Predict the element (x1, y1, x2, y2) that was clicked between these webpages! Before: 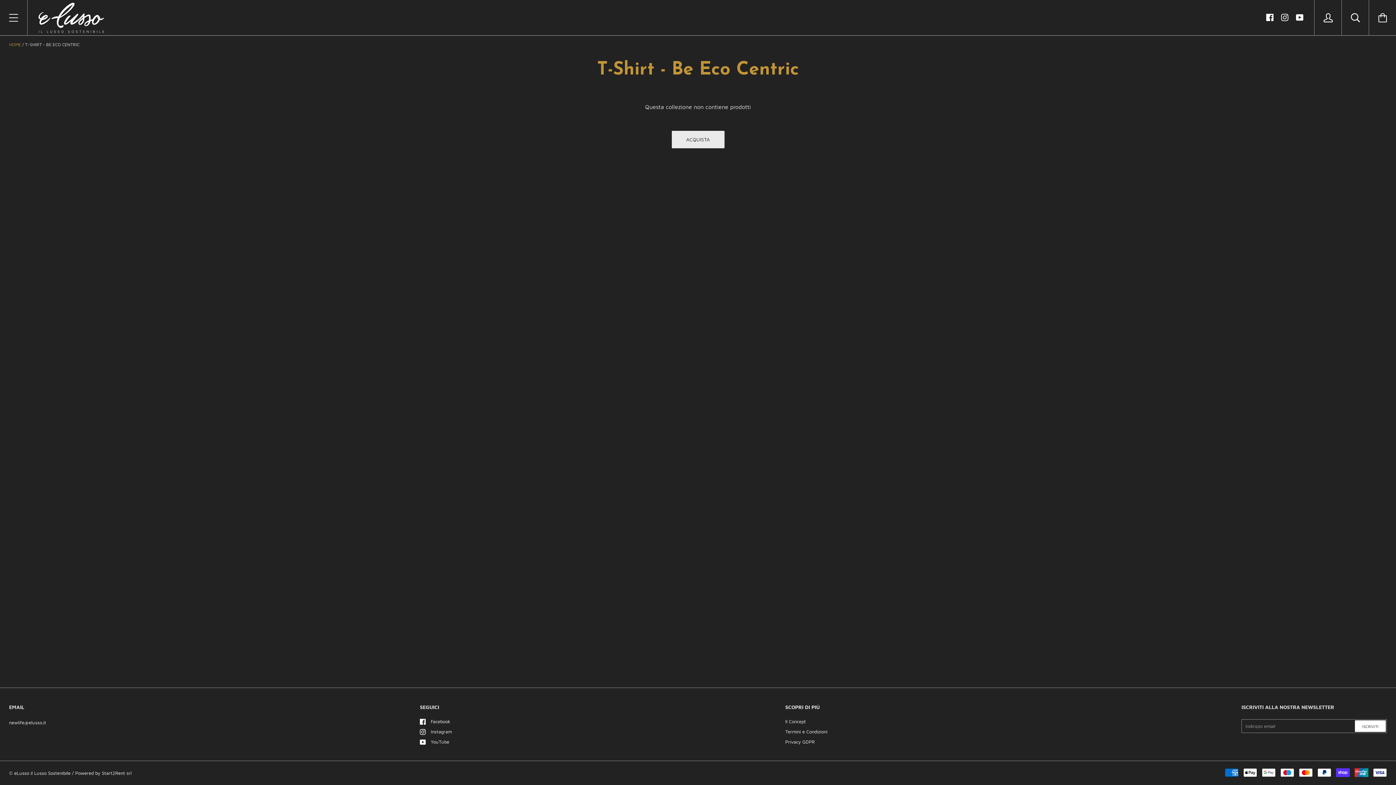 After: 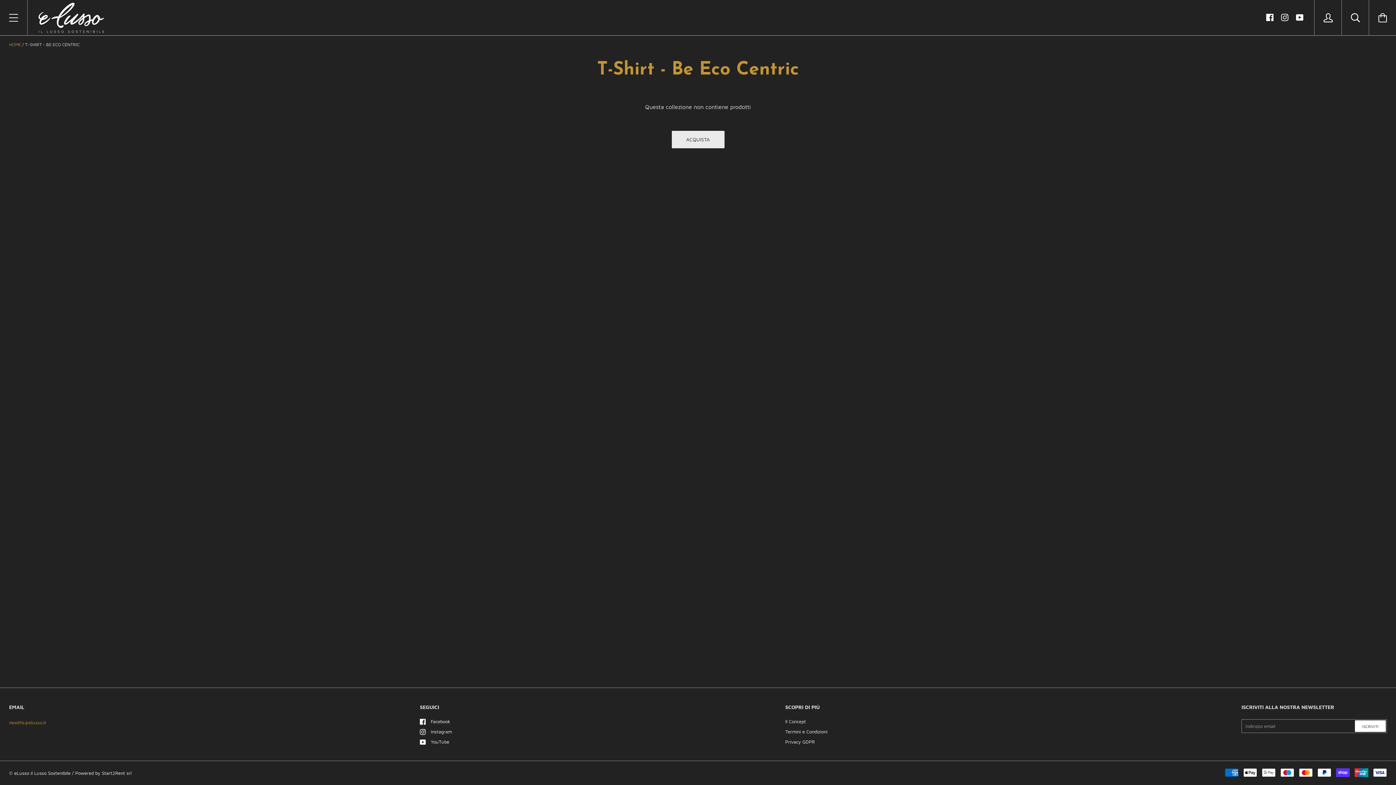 Action: bbox: (9, 720, 46, 725) label: newlife@elusso.it